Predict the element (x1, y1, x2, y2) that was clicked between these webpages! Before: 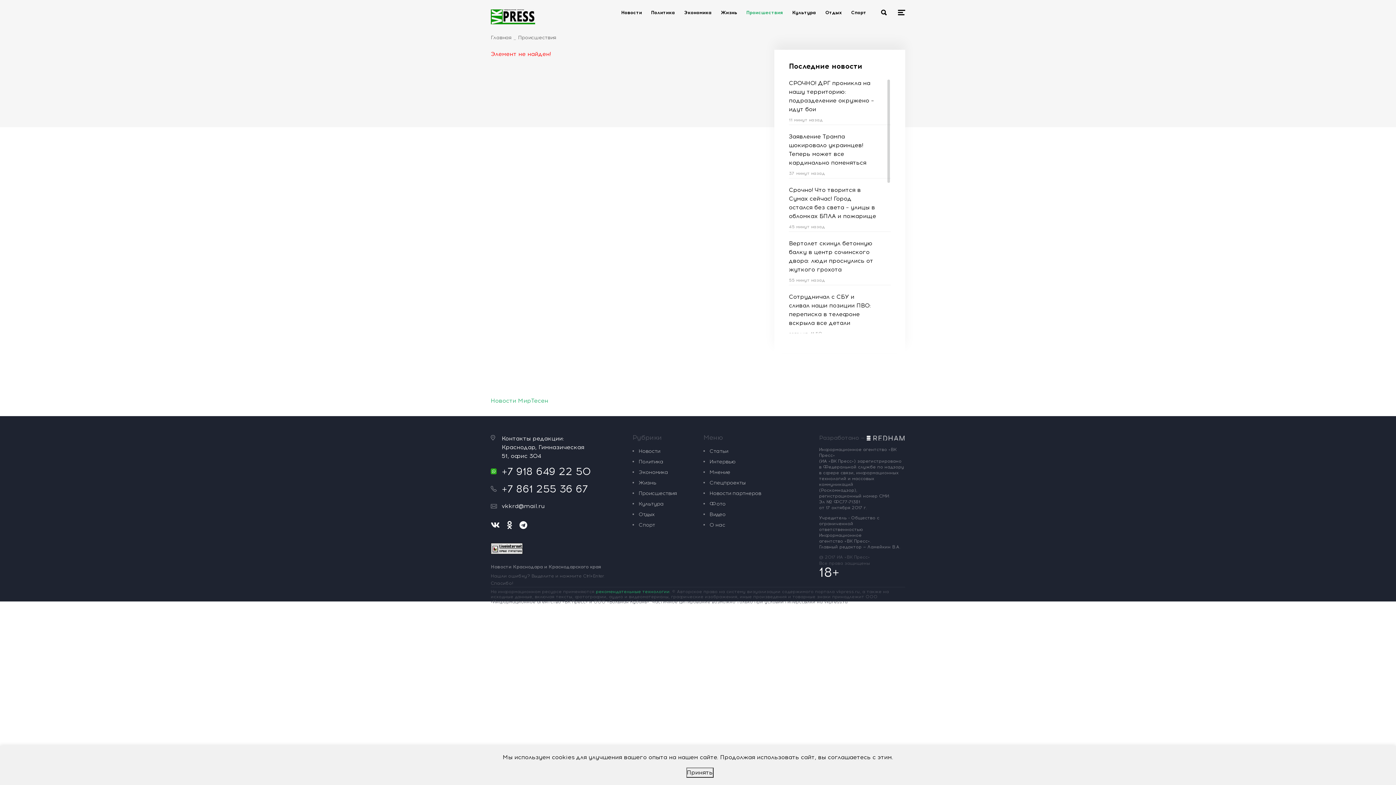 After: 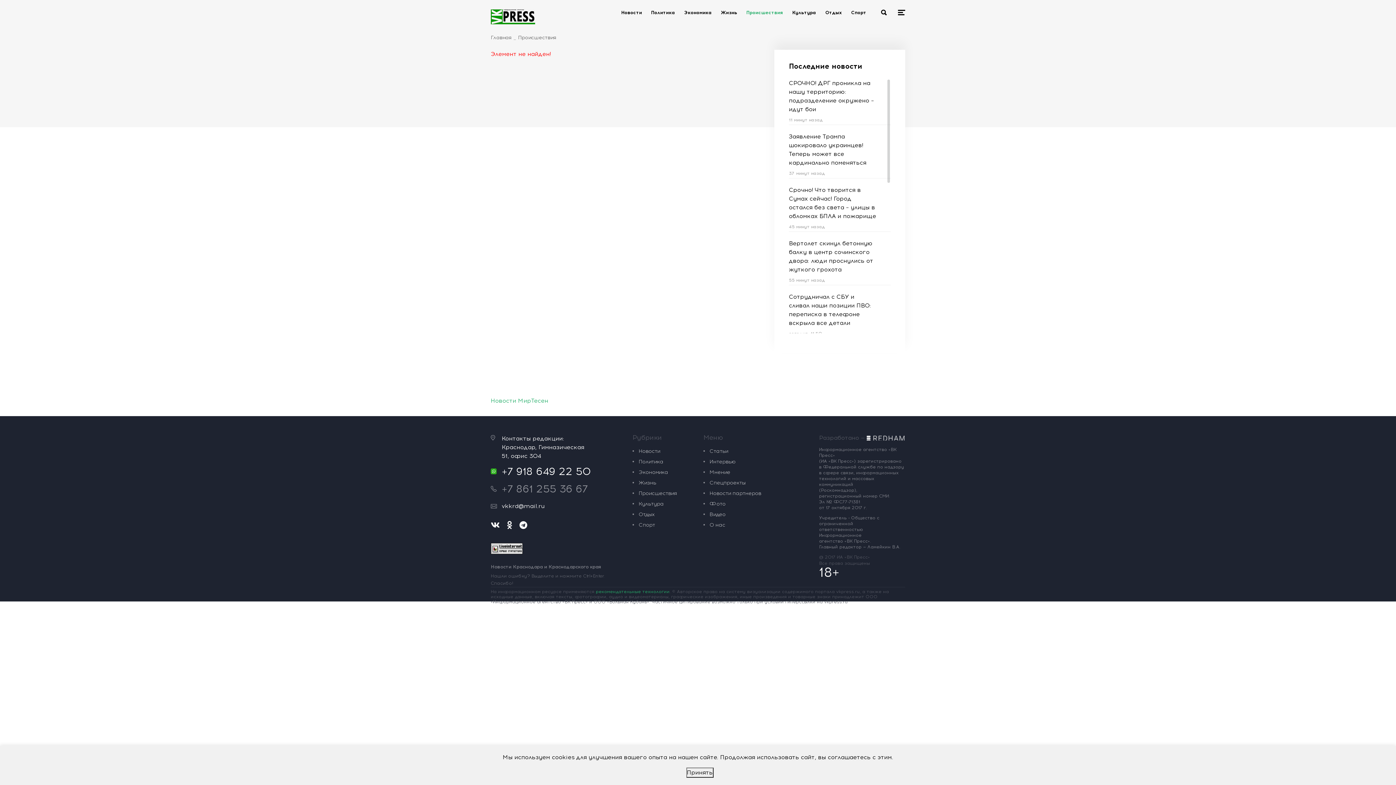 Action: label: +7 861 255 36 67 bbox: (501, 482, 588, 495)